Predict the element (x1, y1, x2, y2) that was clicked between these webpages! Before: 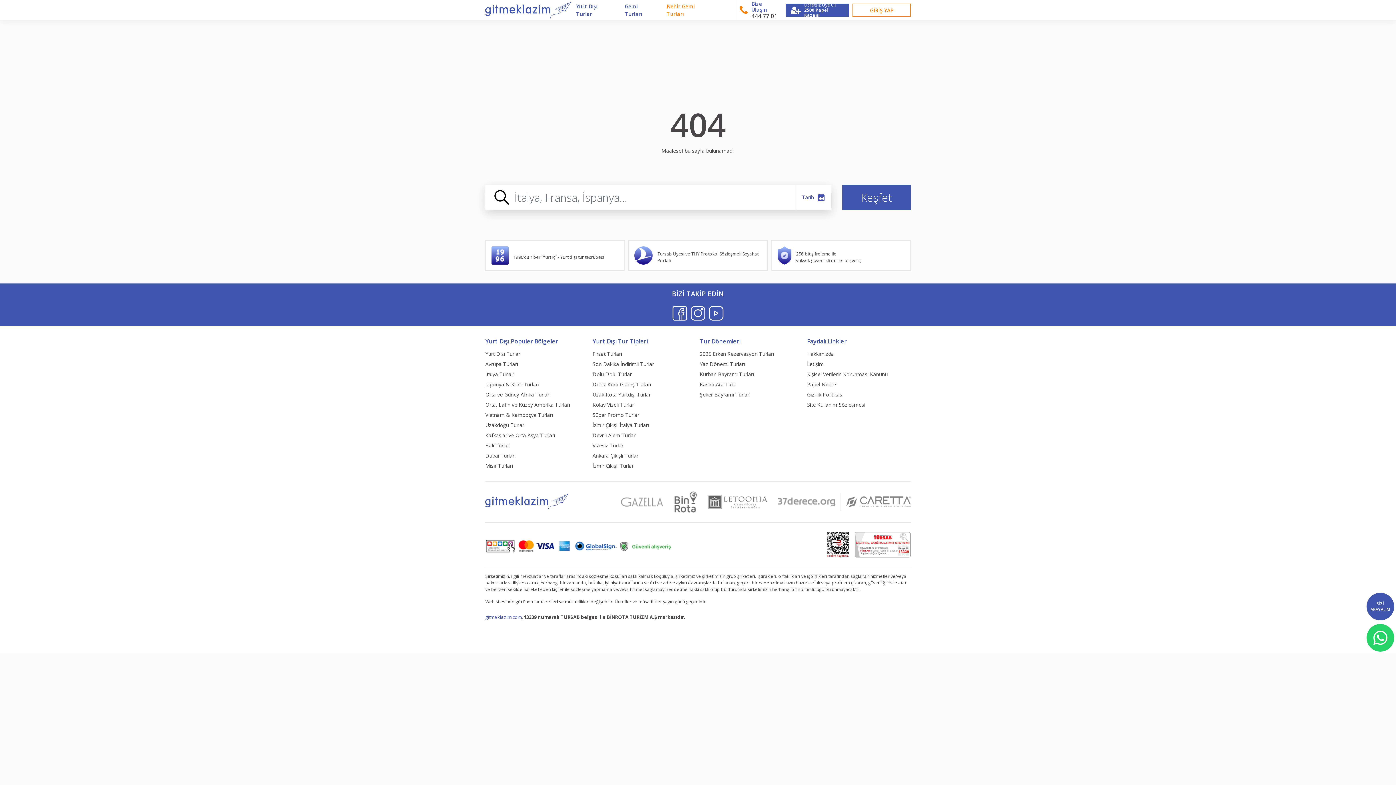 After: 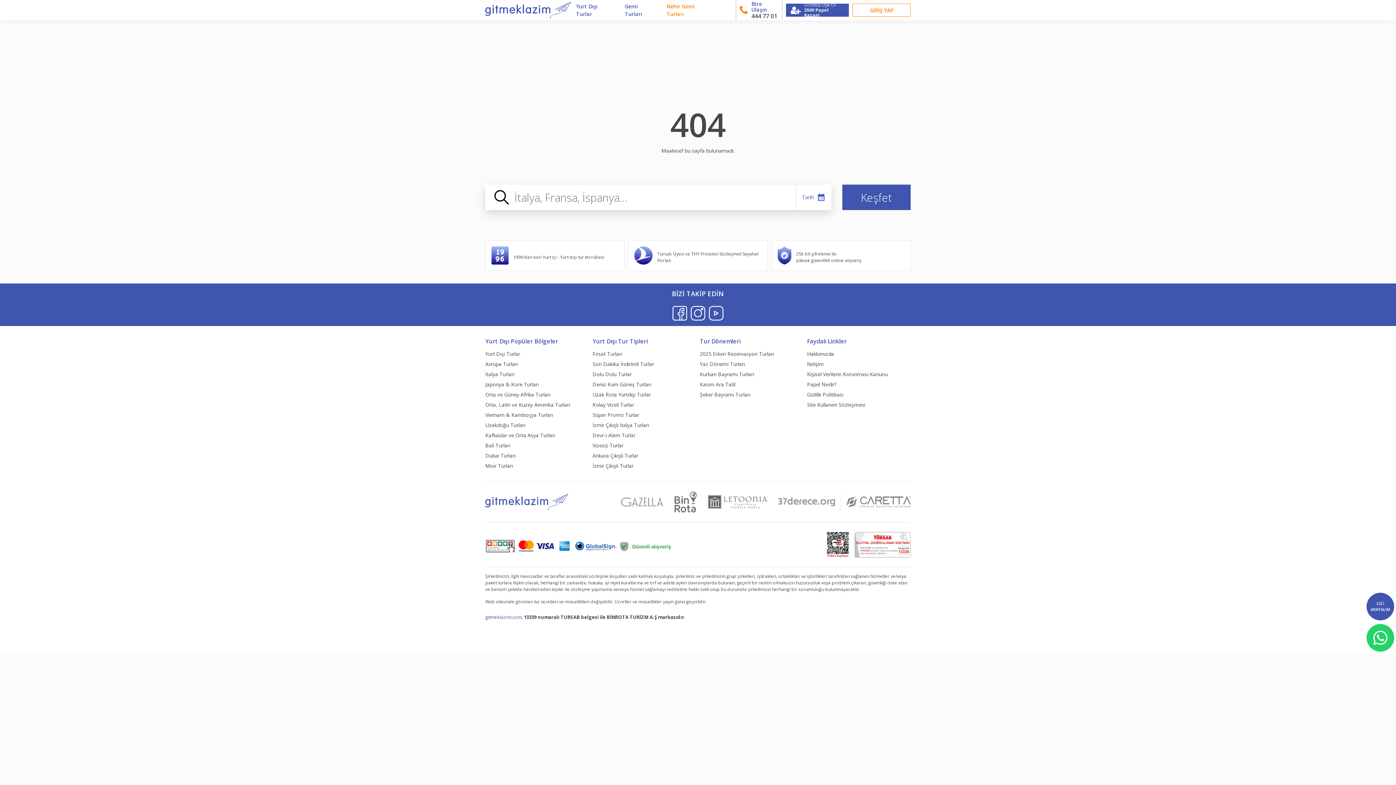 Action: bbox: (707, 597, 725, 604)